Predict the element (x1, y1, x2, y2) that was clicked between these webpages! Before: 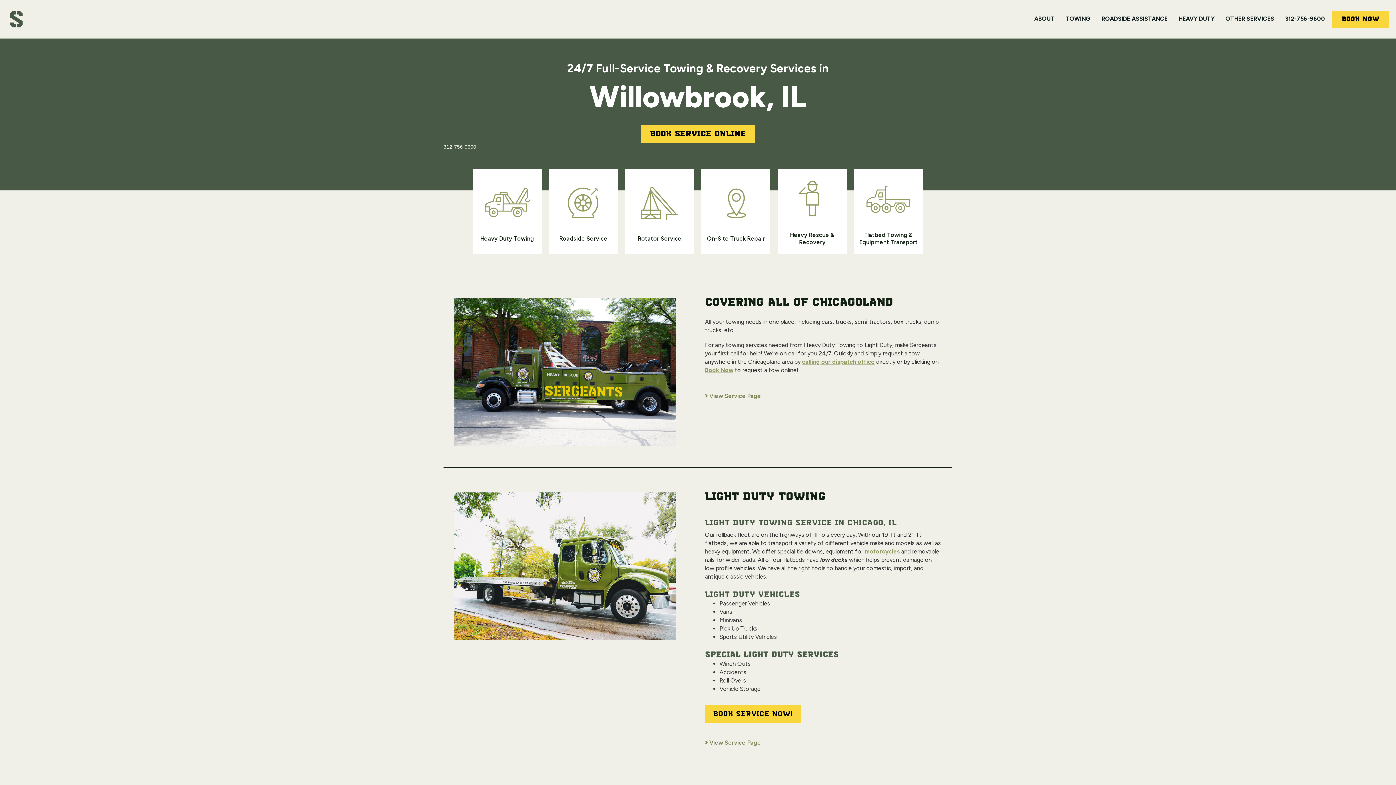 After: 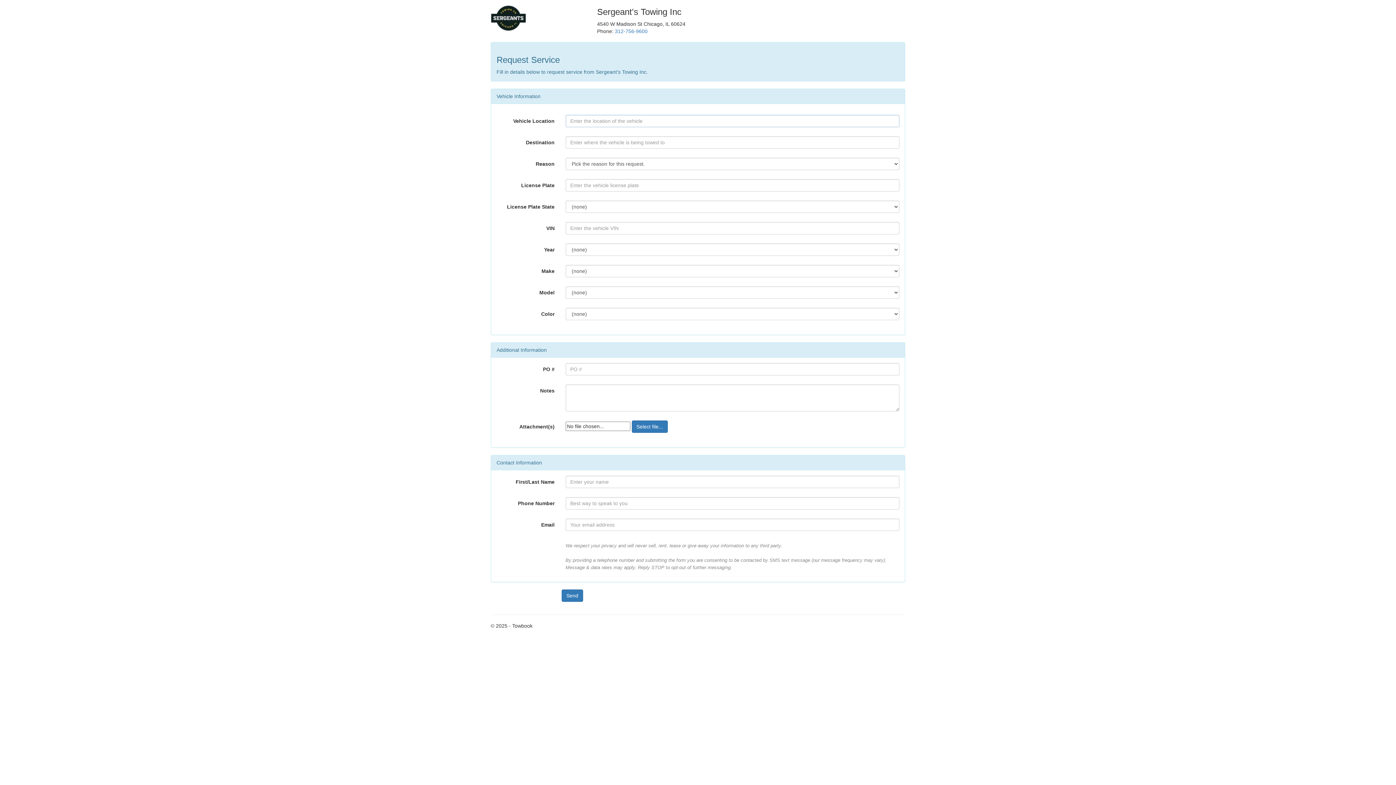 Action: label: BOOK SERVICE NOW! bbox: (705, 705, 801, 723)